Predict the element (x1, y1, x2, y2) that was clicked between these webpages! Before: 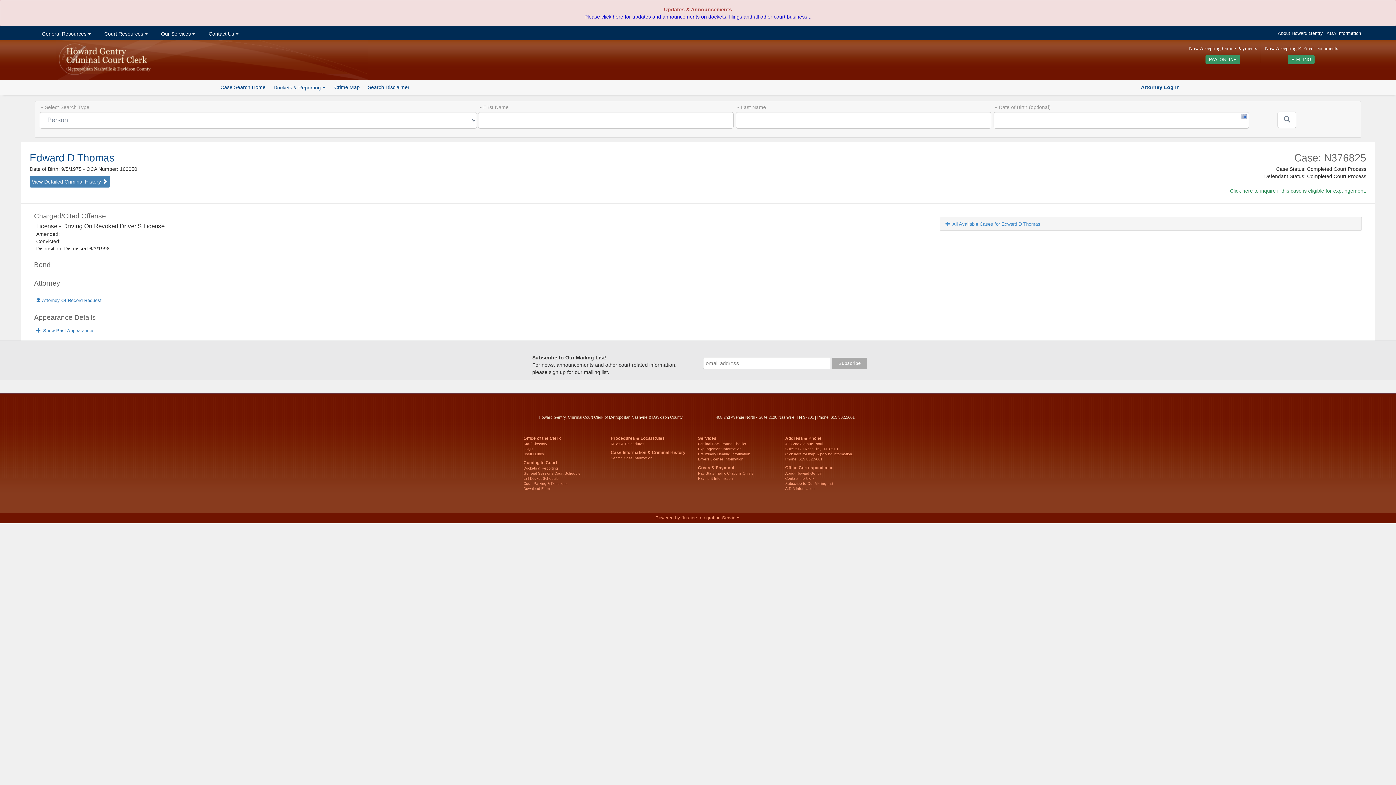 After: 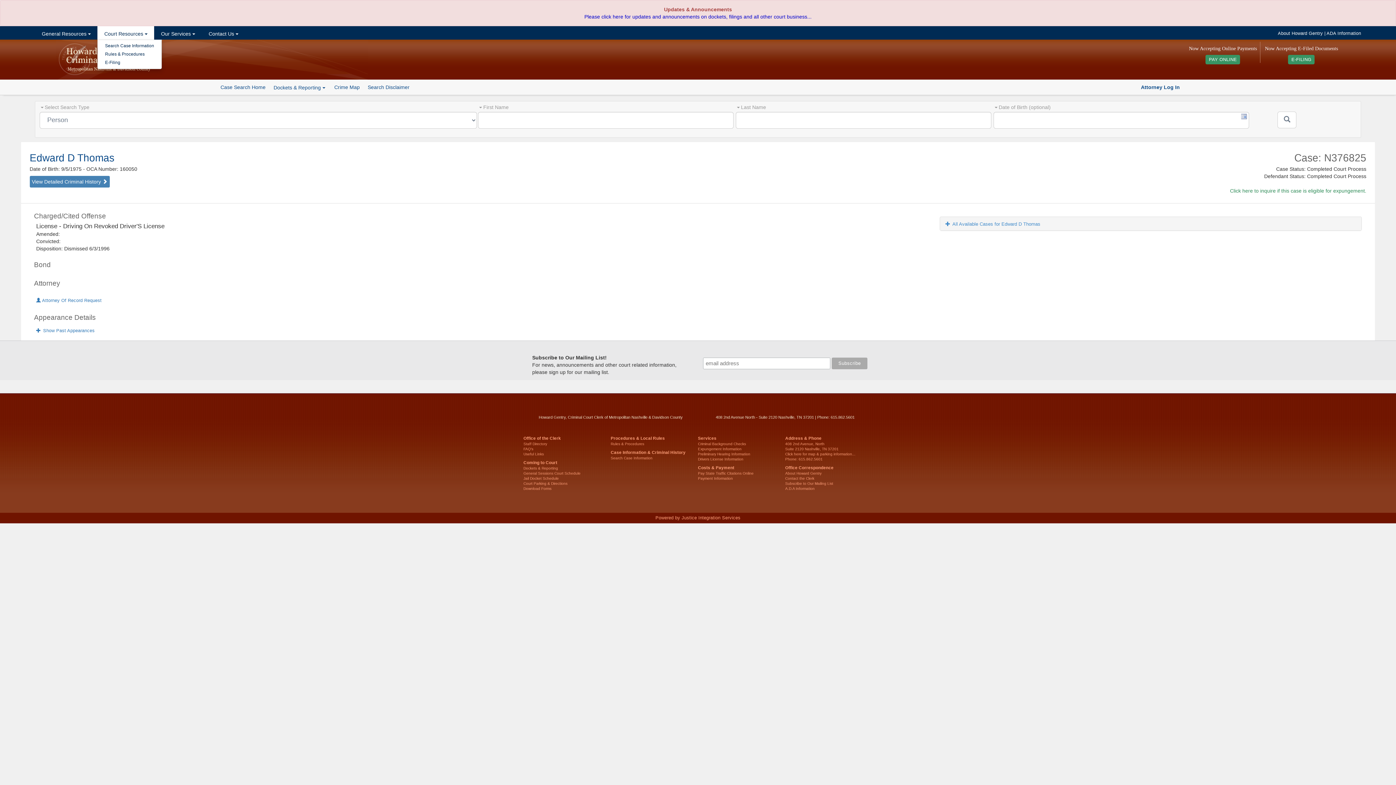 Action: label:  Court Resources  bbox: (97, 26, 154, 39)